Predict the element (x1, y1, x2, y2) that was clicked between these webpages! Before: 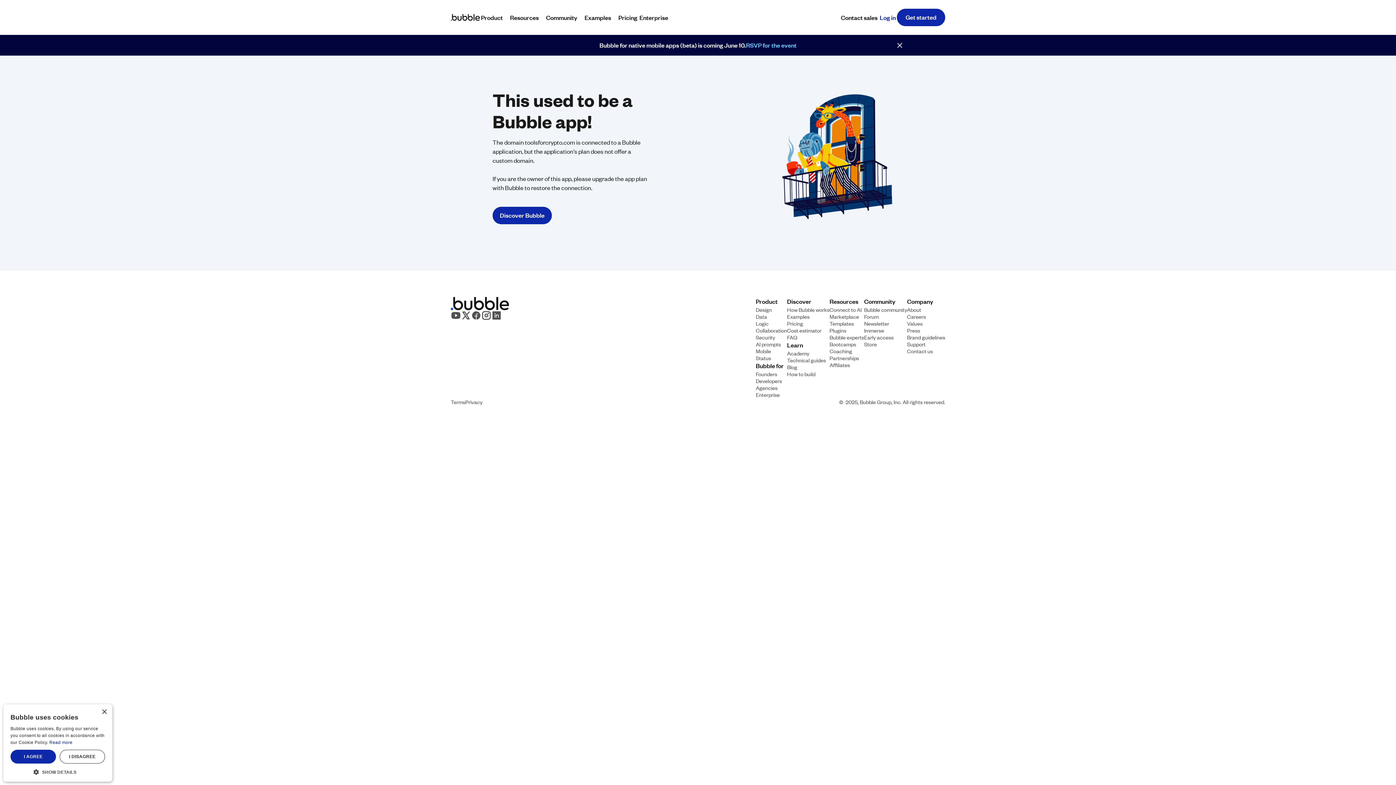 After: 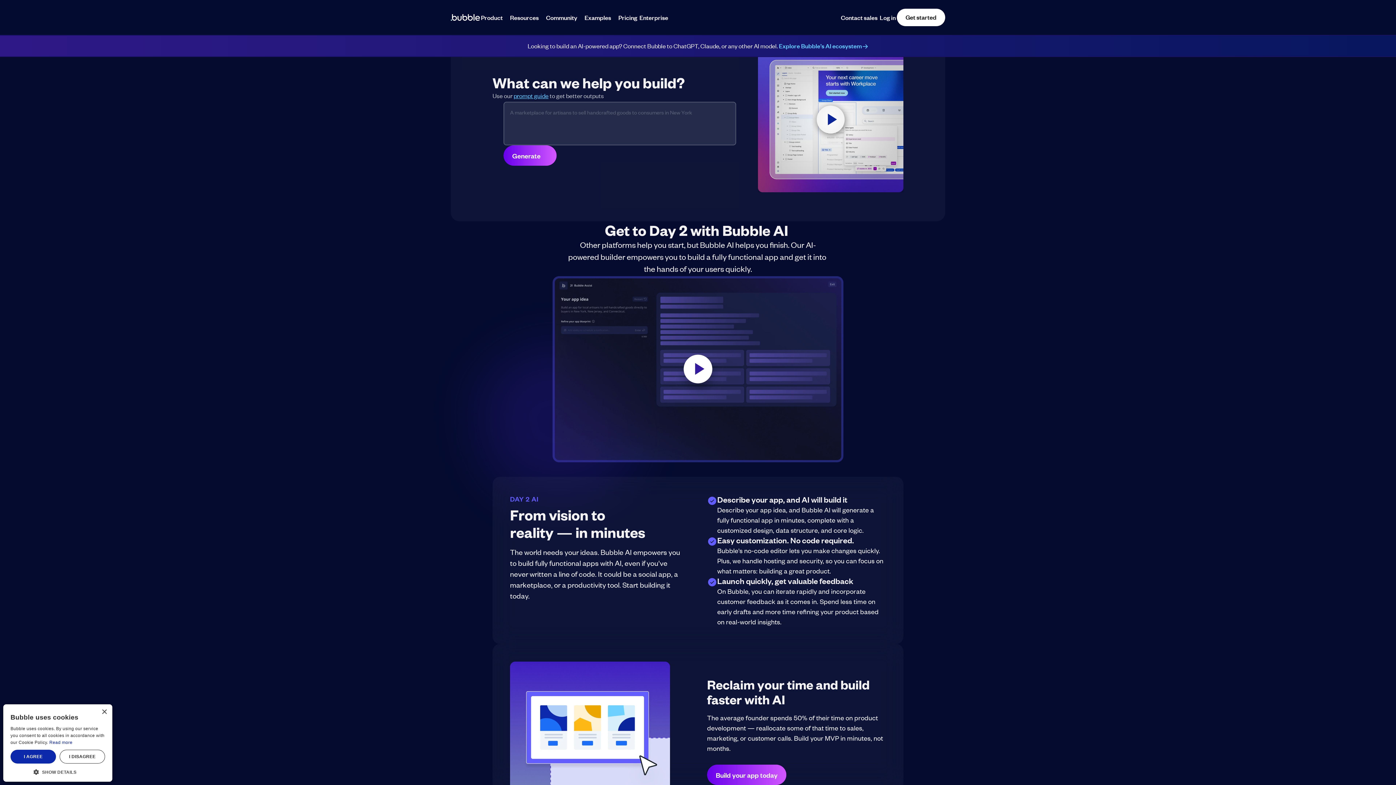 Action: label: AI prompts bbox: (756, 340, 781, 347)